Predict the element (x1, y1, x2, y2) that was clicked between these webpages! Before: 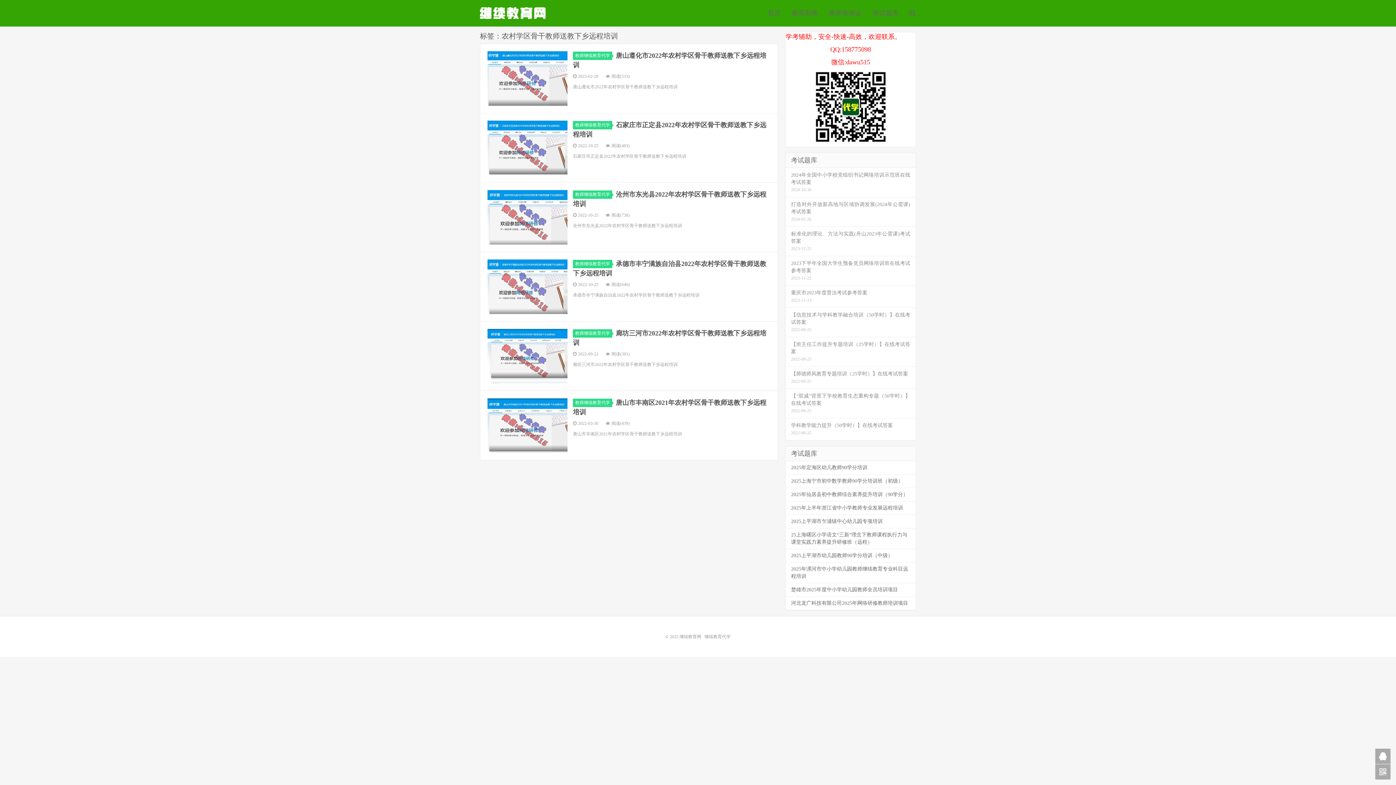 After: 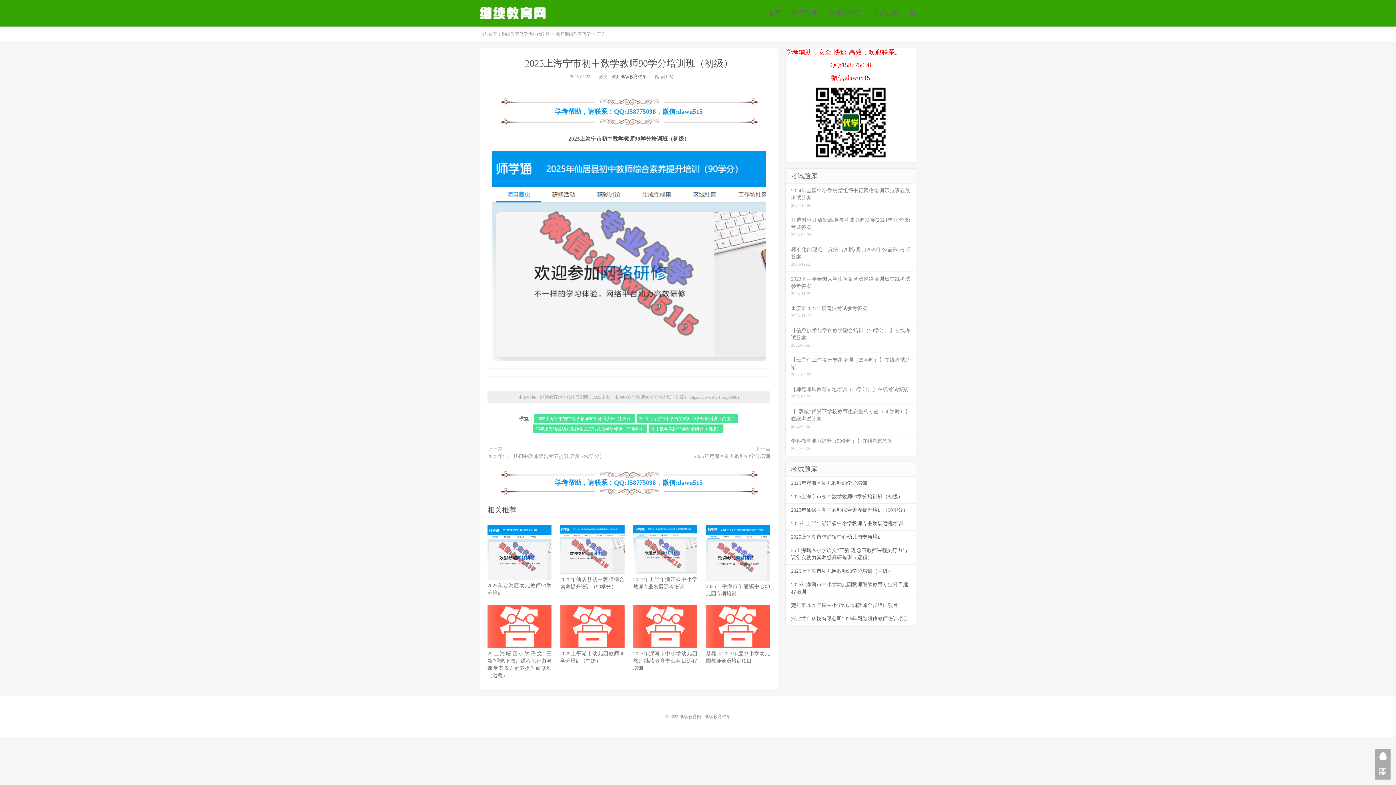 Action: label: 2025上海宁市初中数学教师90学分培训班（初级） bbox: (791, 478, 903, 484)